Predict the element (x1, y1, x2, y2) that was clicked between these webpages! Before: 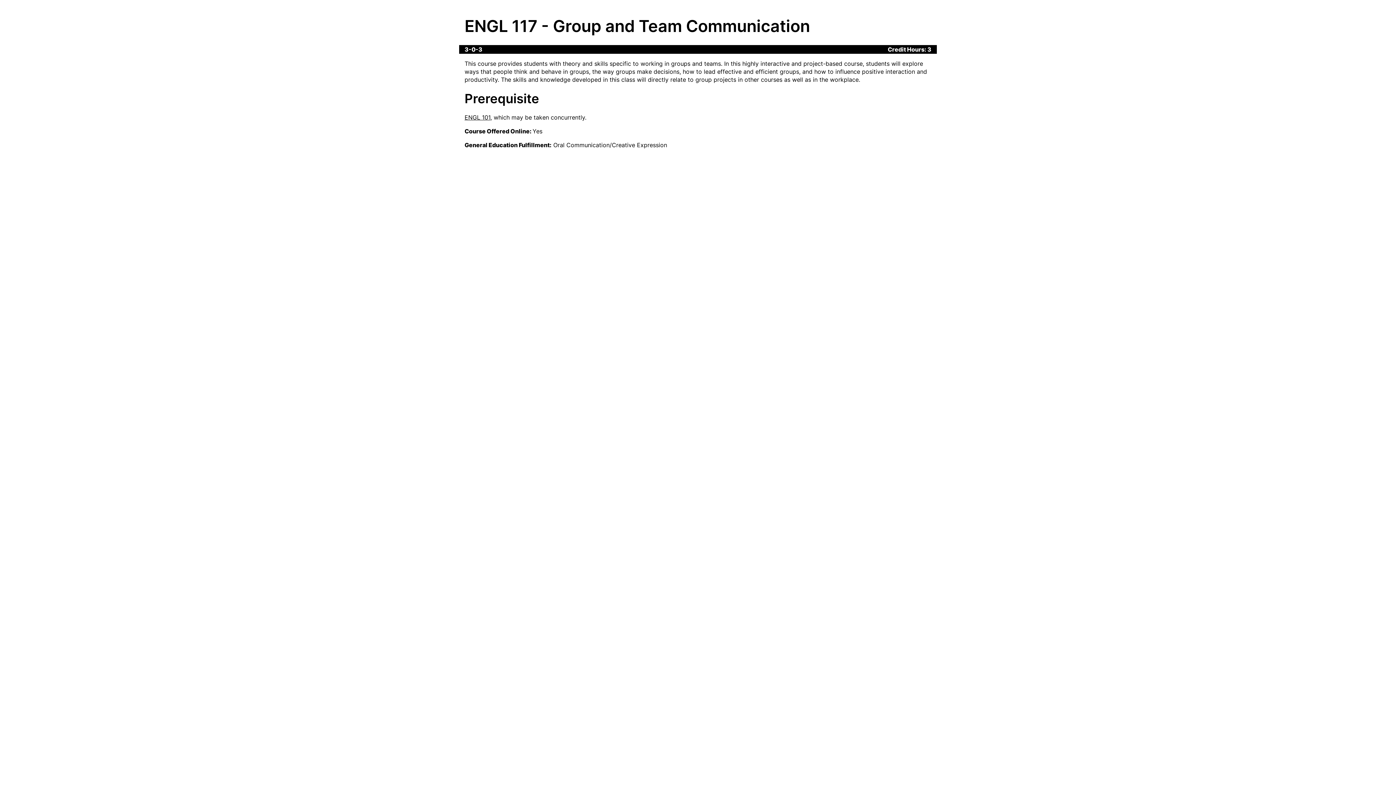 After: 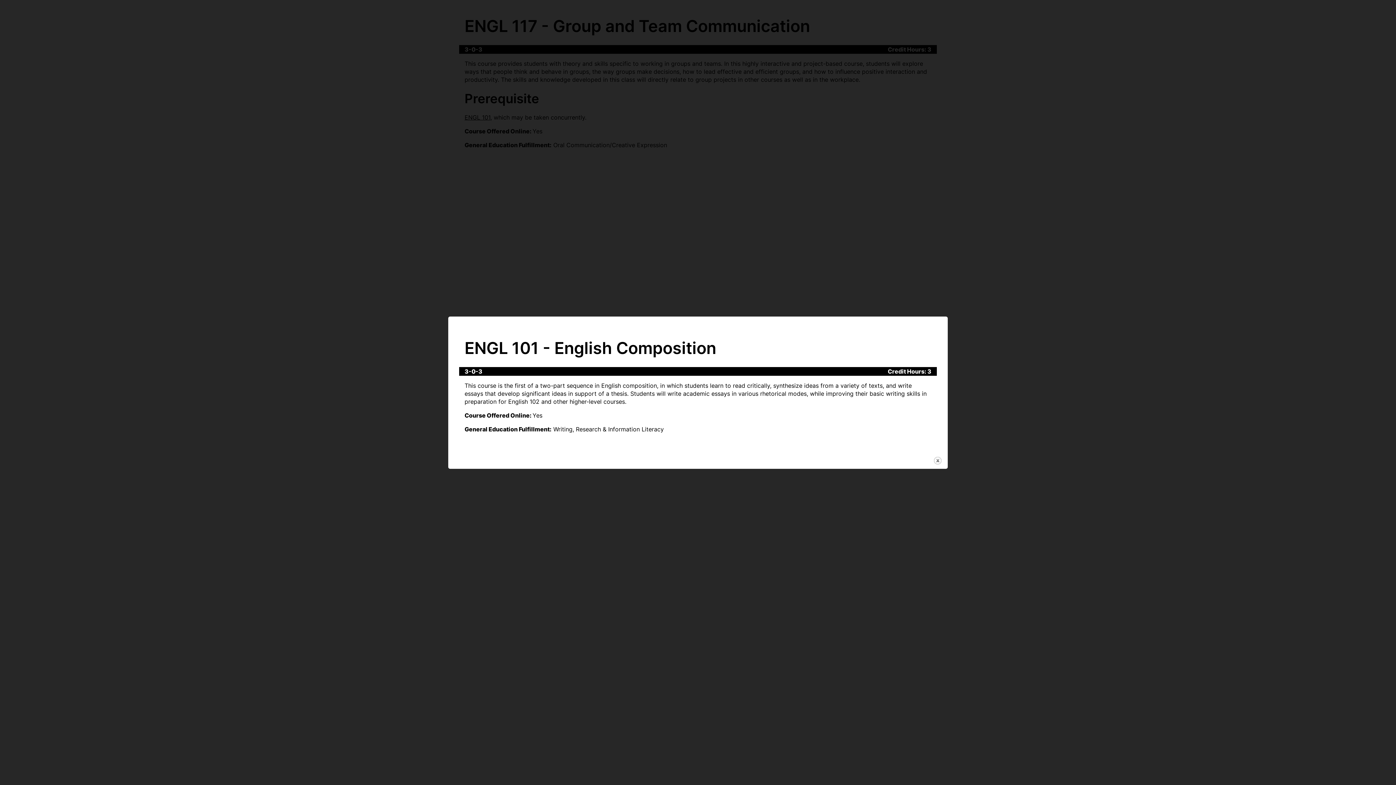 Action: label: ENGL 101 bbox: (464, 113, 490, 121)